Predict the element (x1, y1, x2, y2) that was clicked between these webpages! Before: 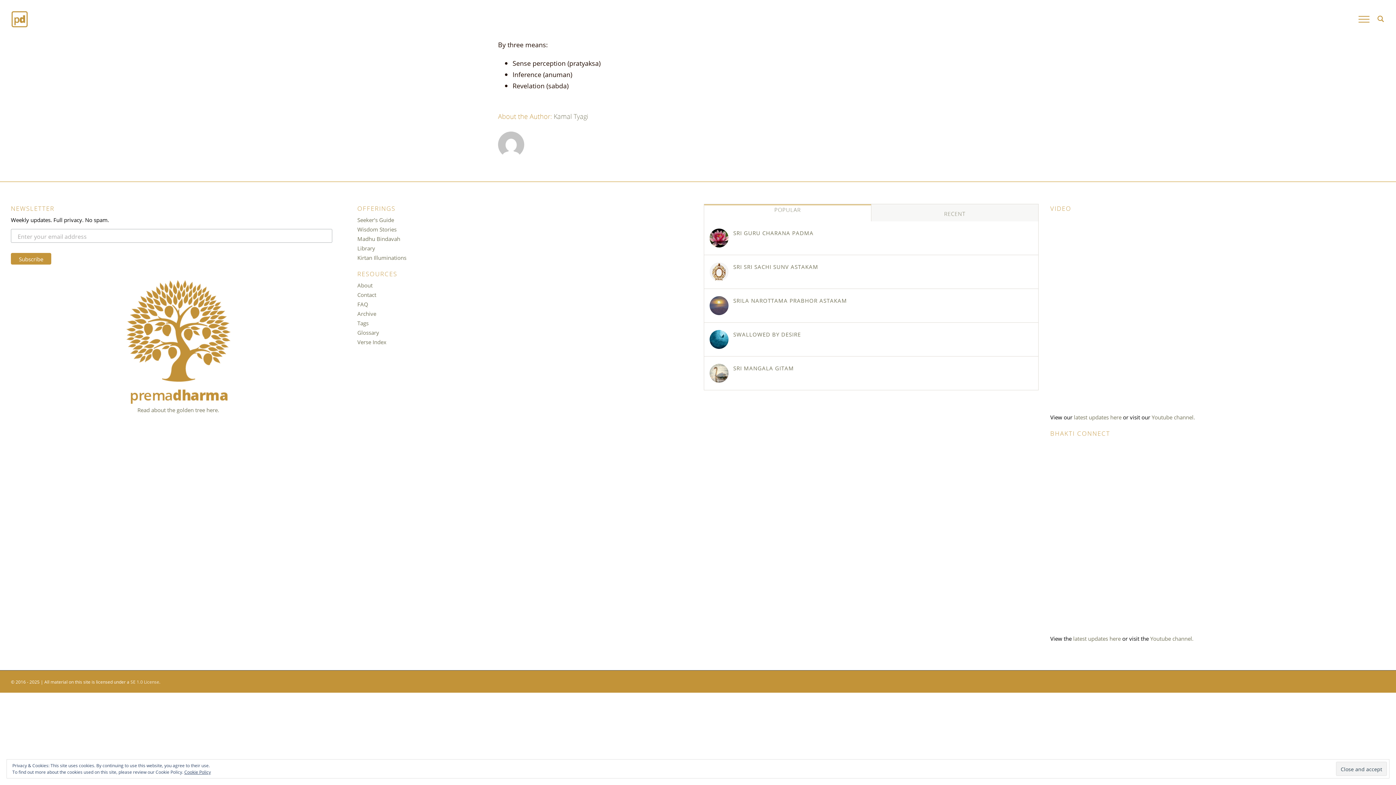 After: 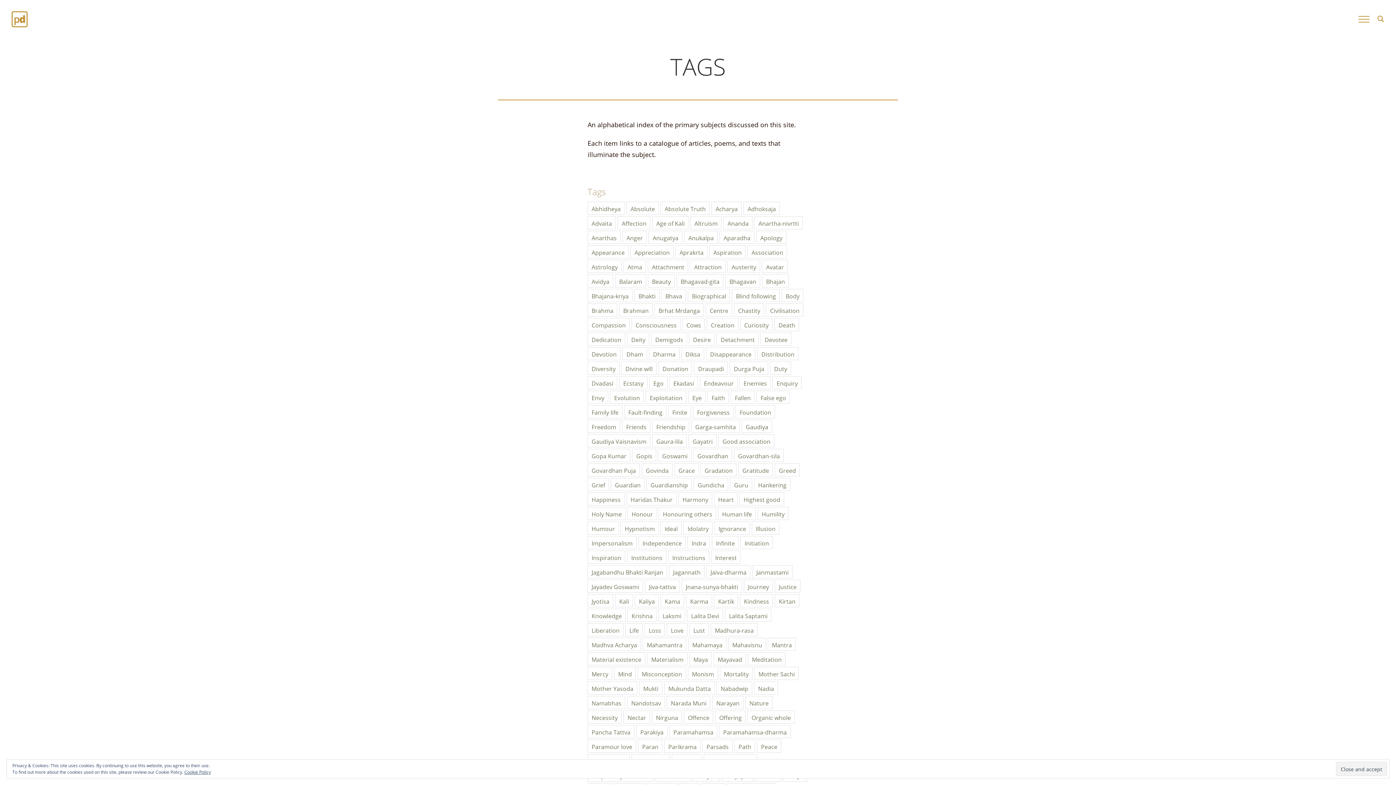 Action: label: Tags bbox: (357, 318, 368, 326)